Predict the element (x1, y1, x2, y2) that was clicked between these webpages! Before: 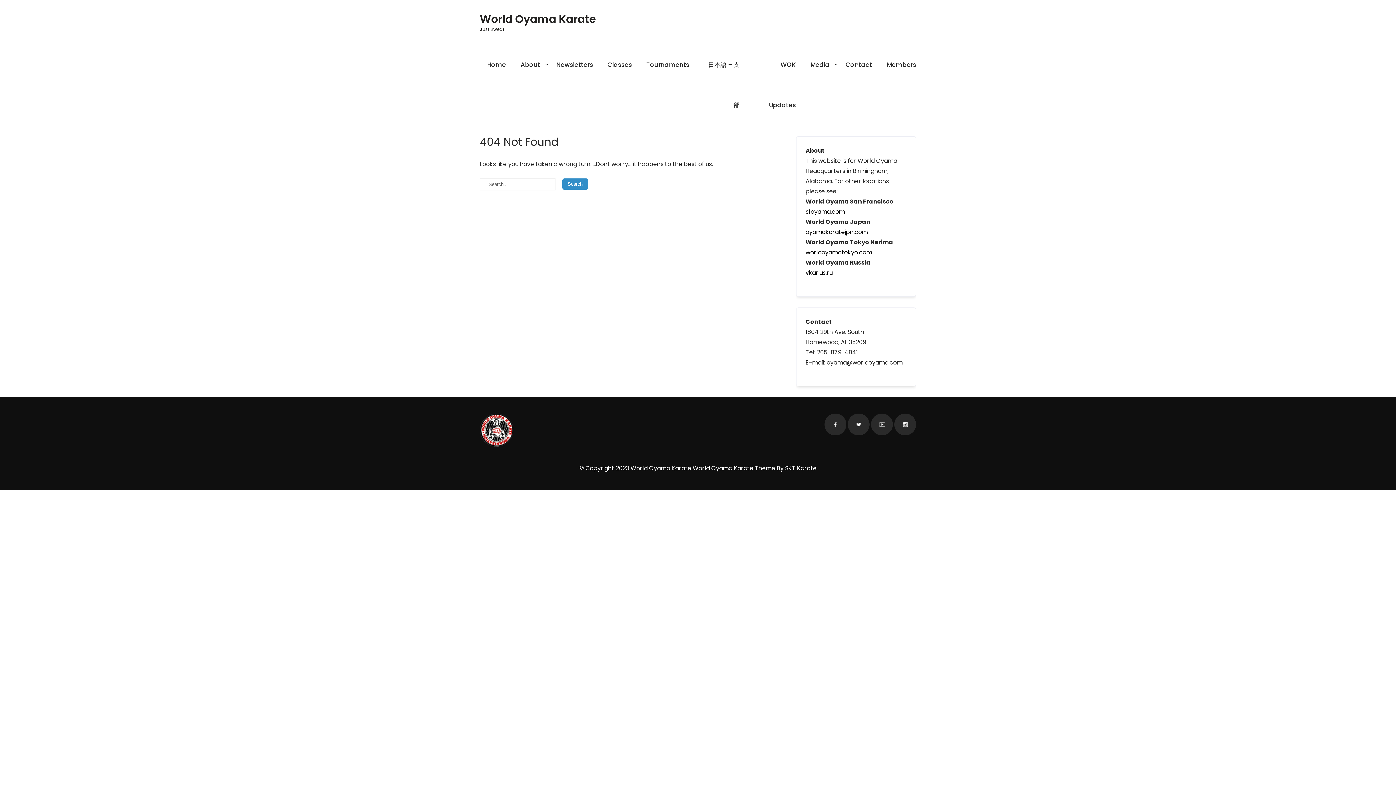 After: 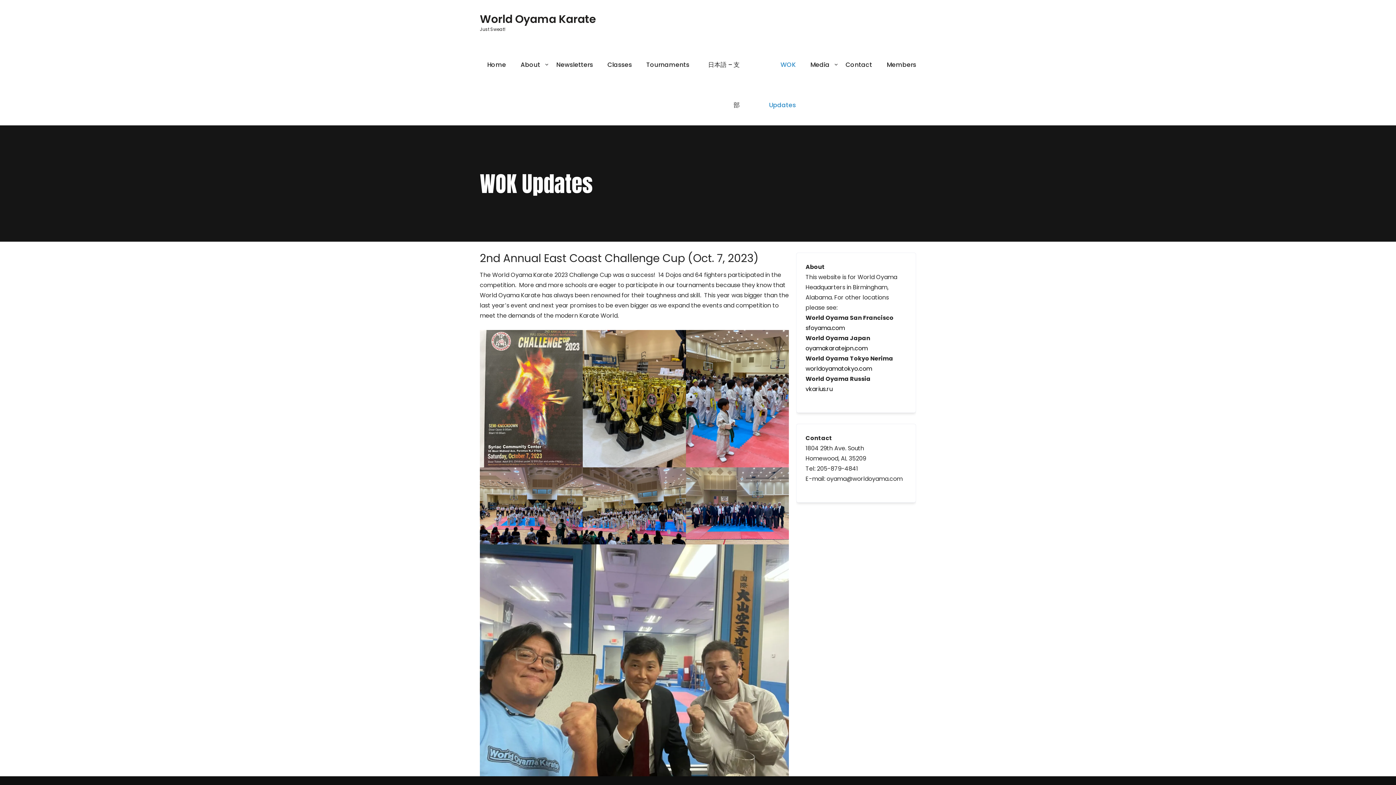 Action: label: WOK Updates bbox: (747, 44, 803, 125)